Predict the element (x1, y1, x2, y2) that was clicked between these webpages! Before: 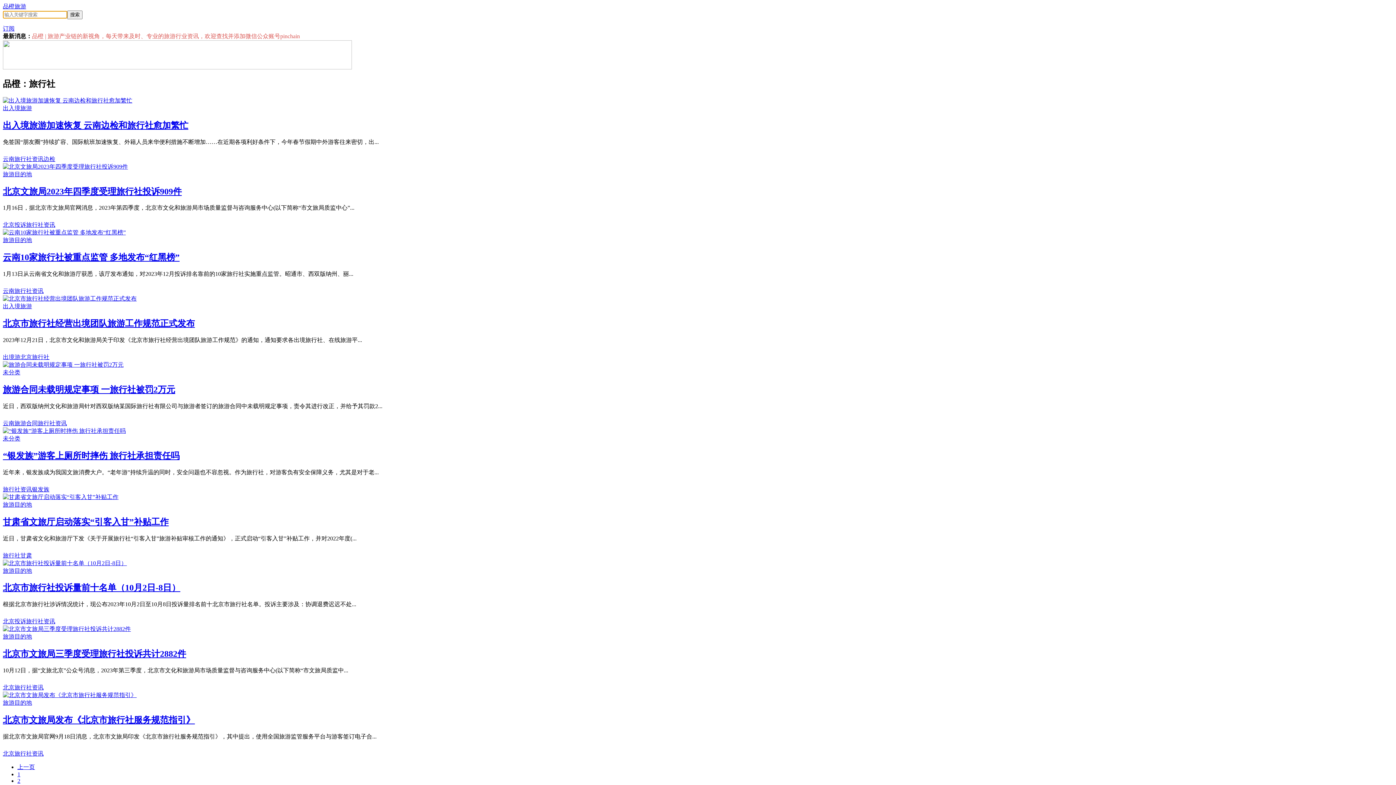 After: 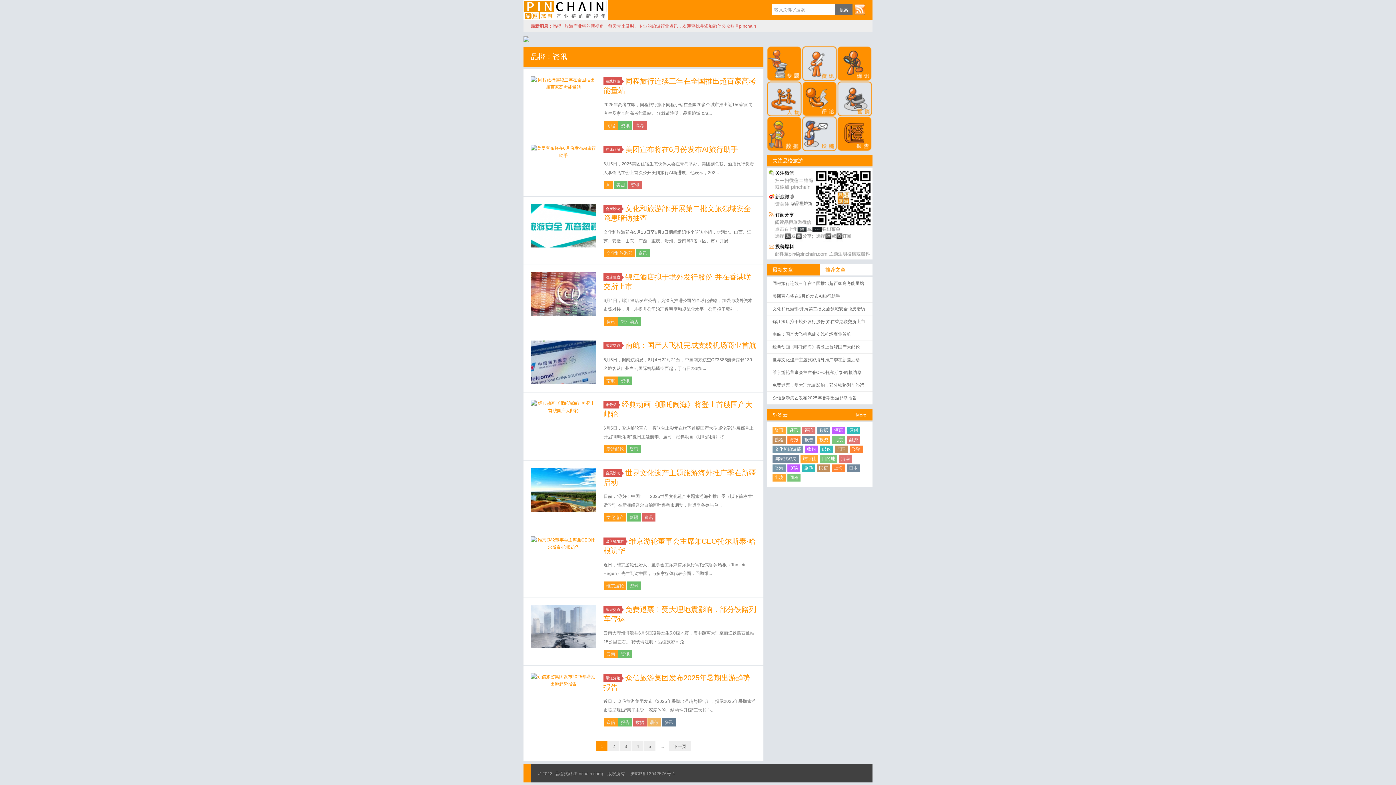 Action: bbox: (32, 684, 43, 690) label: 资讯